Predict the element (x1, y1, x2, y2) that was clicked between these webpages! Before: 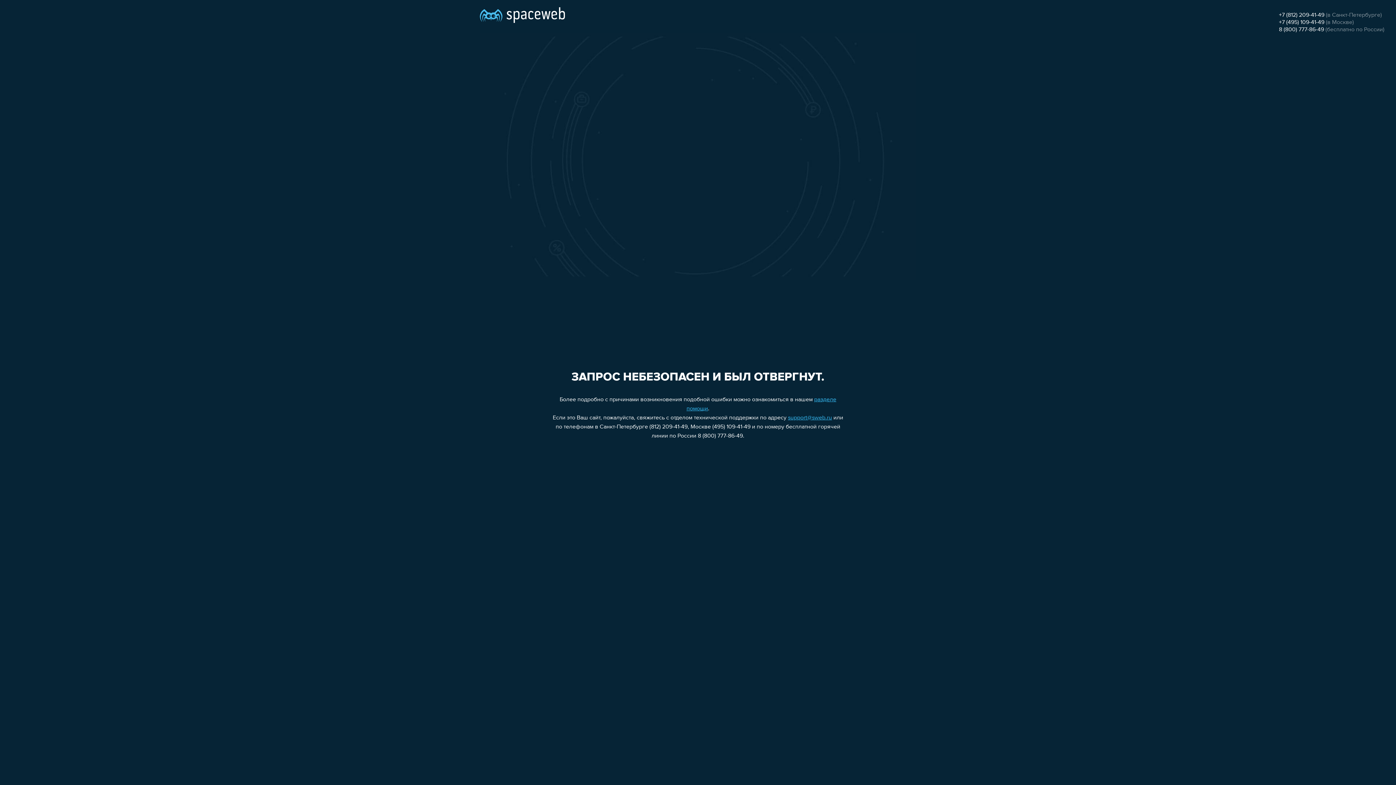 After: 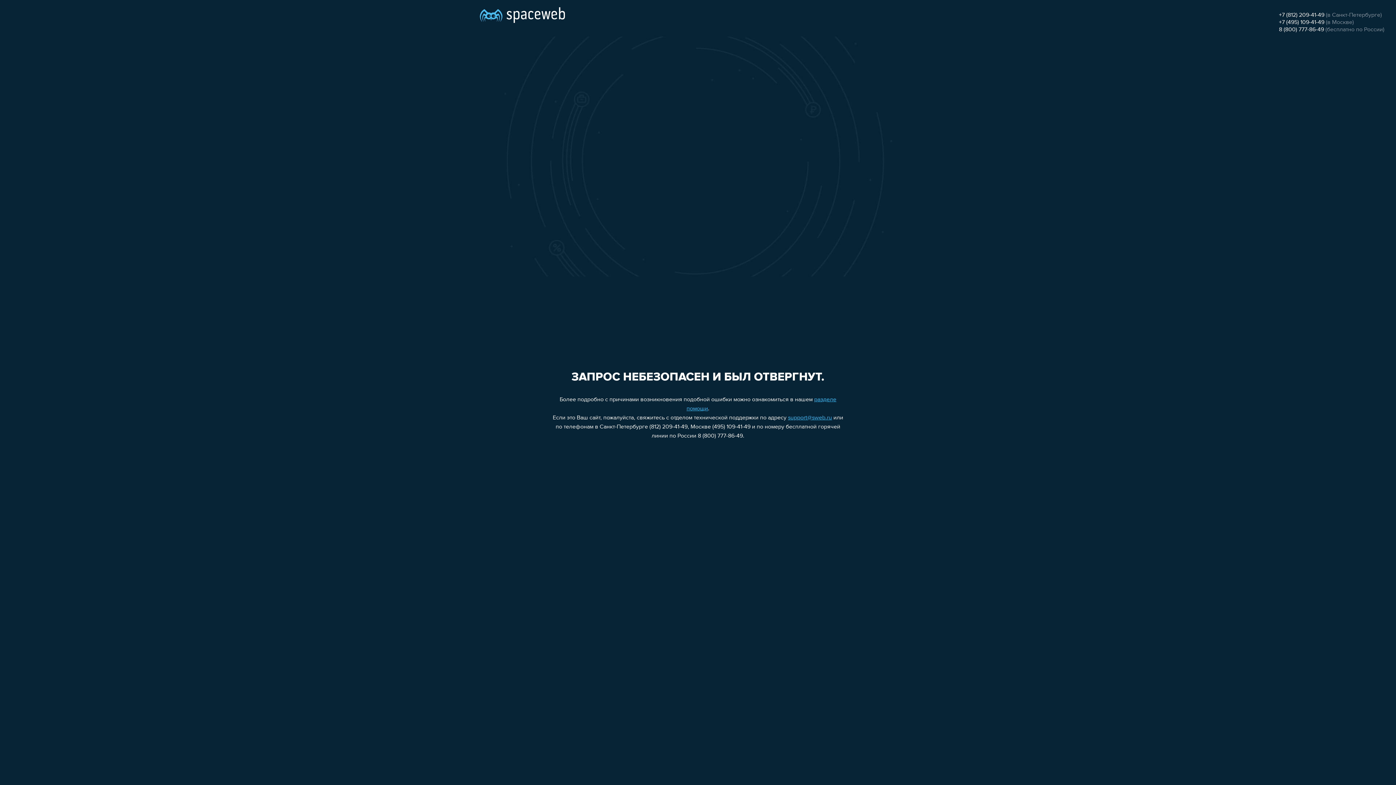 Action: bbox: (1279, 12, 1324, 18) label: +7 (812) 209-41-49